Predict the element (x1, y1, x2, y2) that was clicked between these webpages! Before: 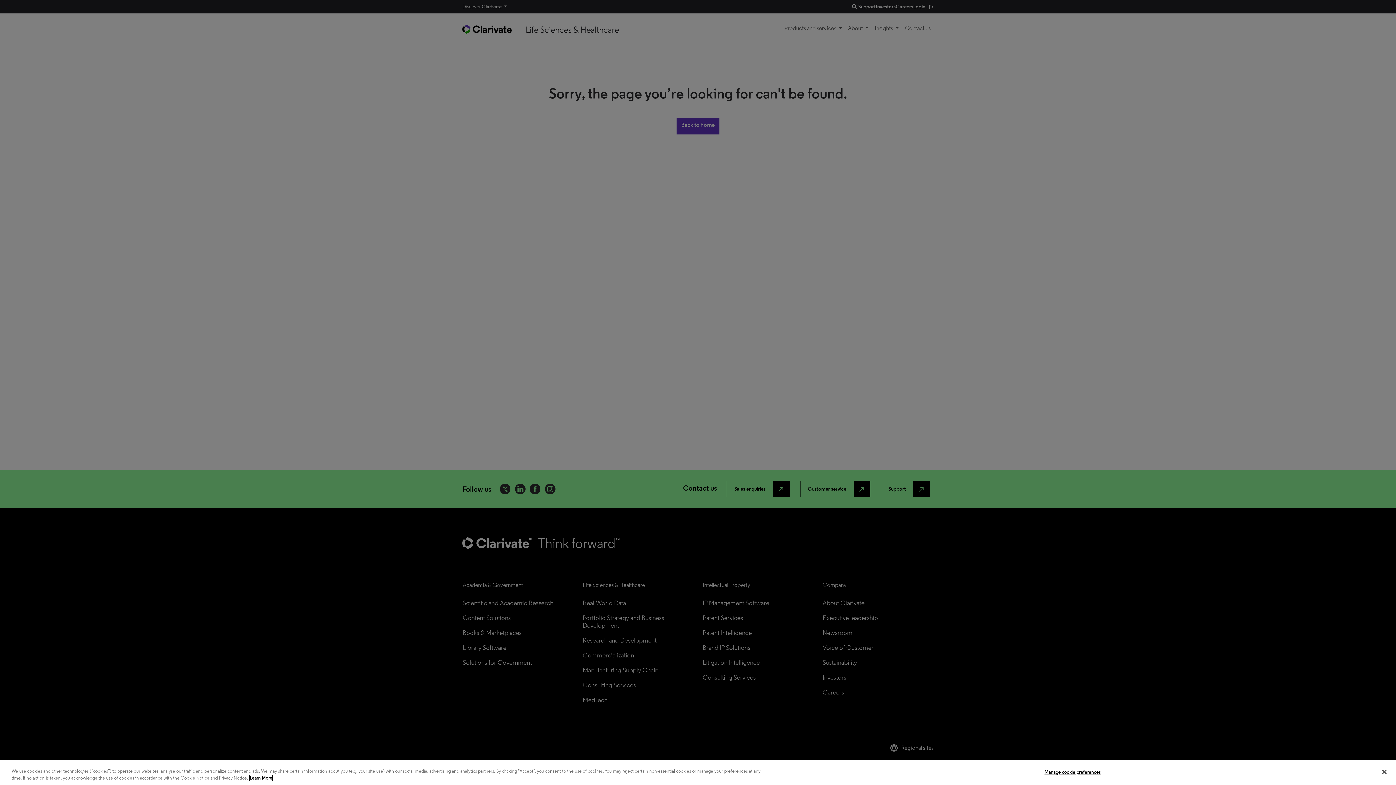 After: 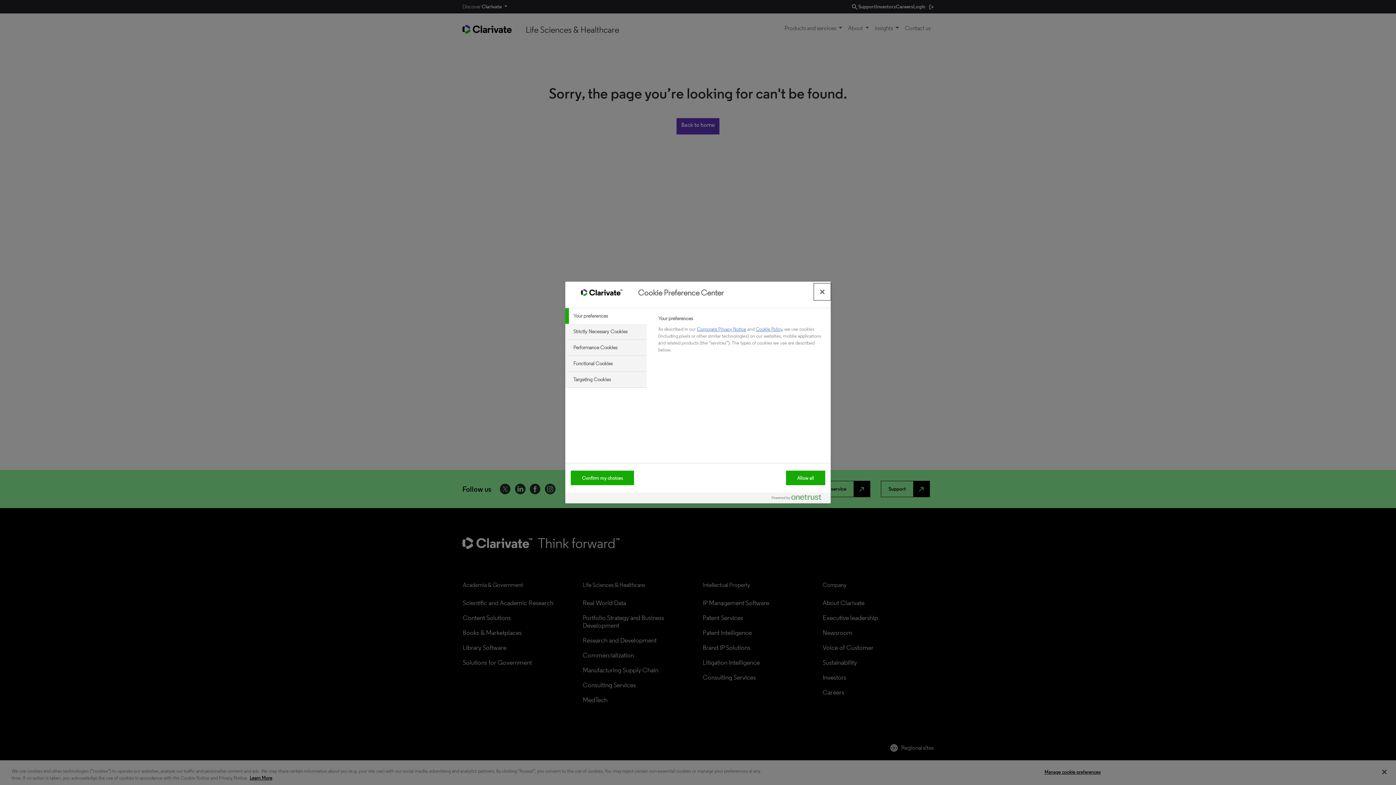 Action: bbox: (1044, 765, 1100, 779) label: Manage cookie preferences